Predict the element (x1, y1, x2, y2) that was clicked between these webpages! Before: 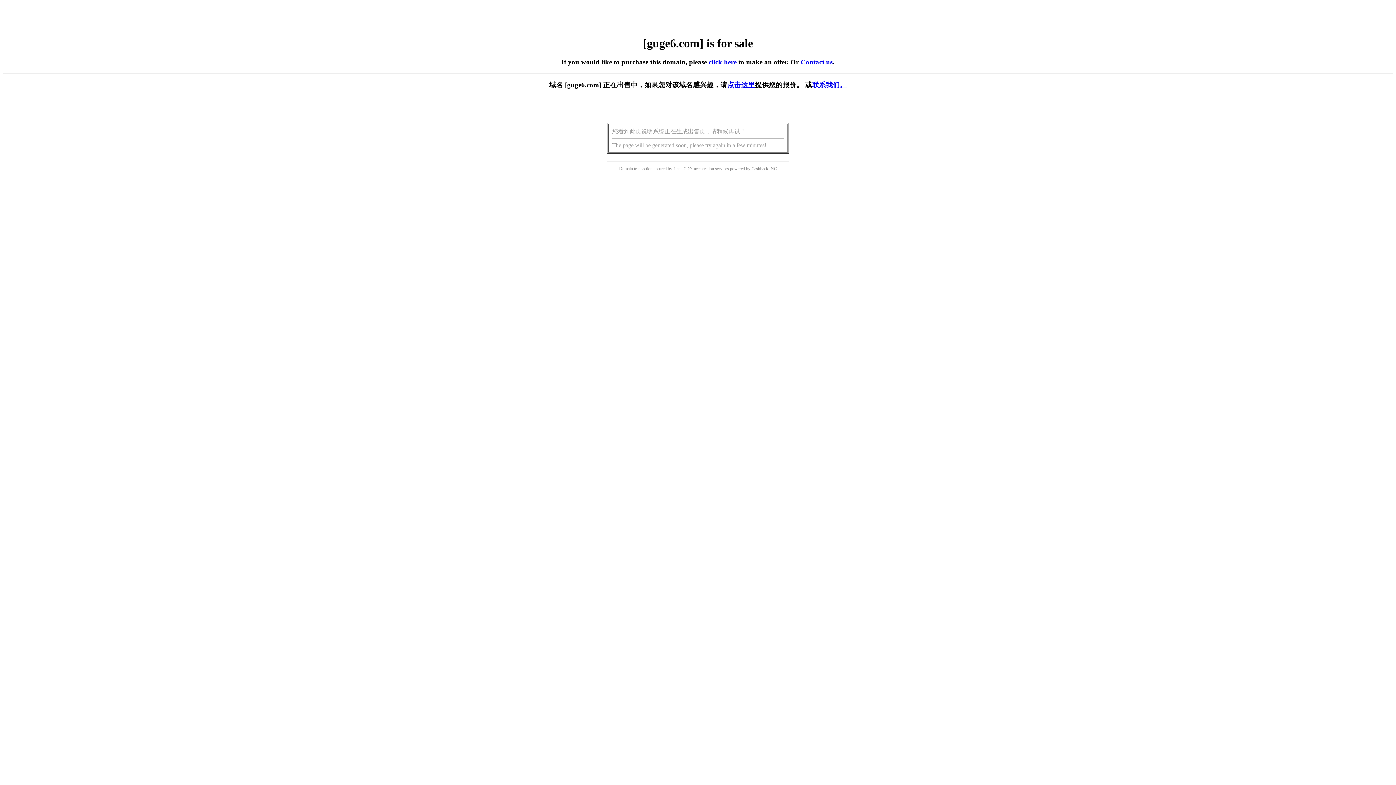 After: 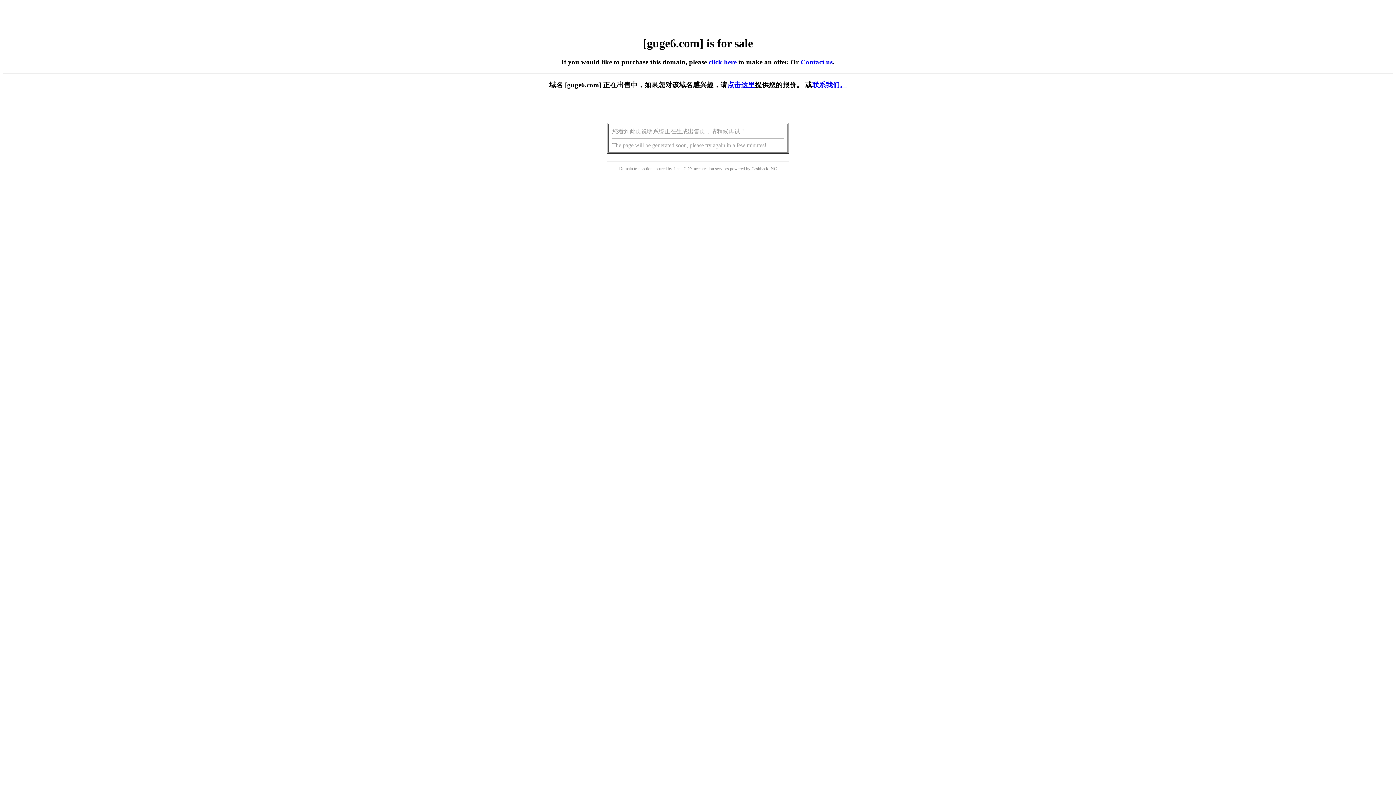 Action: bbox: (708, 58, 736, 65) label: click here